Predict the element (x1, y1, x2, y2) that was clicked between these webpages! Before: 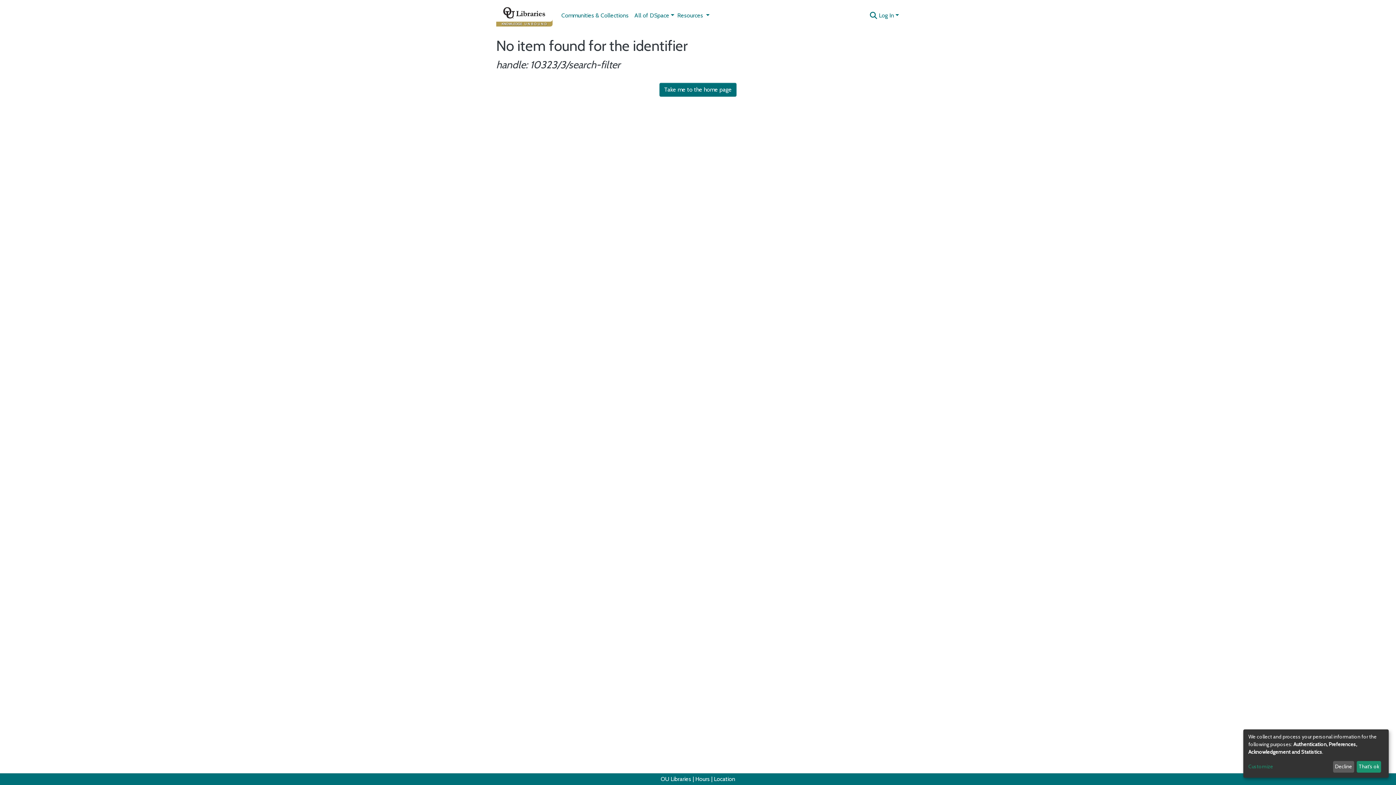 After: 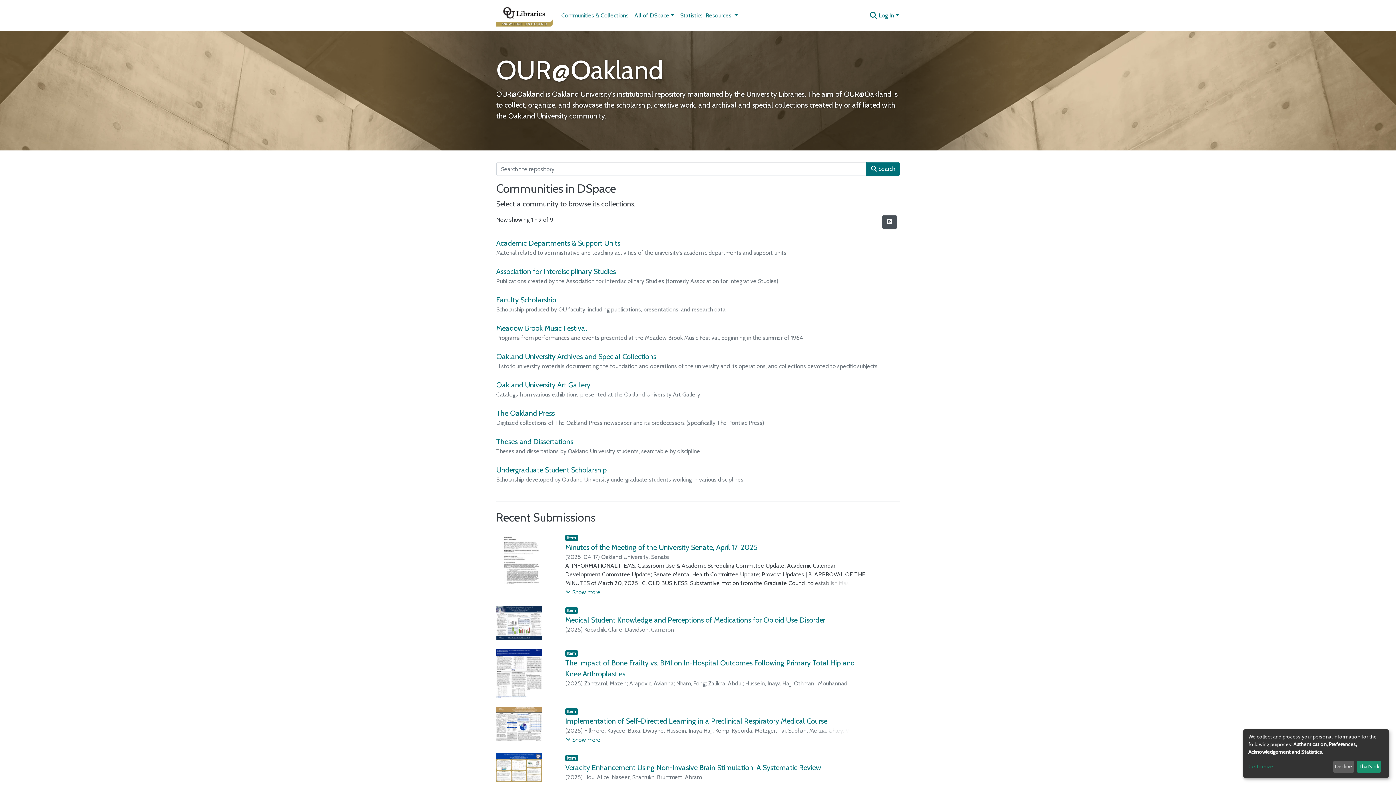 Action: bbox: (659, 82, 736, 96) label: Take me to the home page